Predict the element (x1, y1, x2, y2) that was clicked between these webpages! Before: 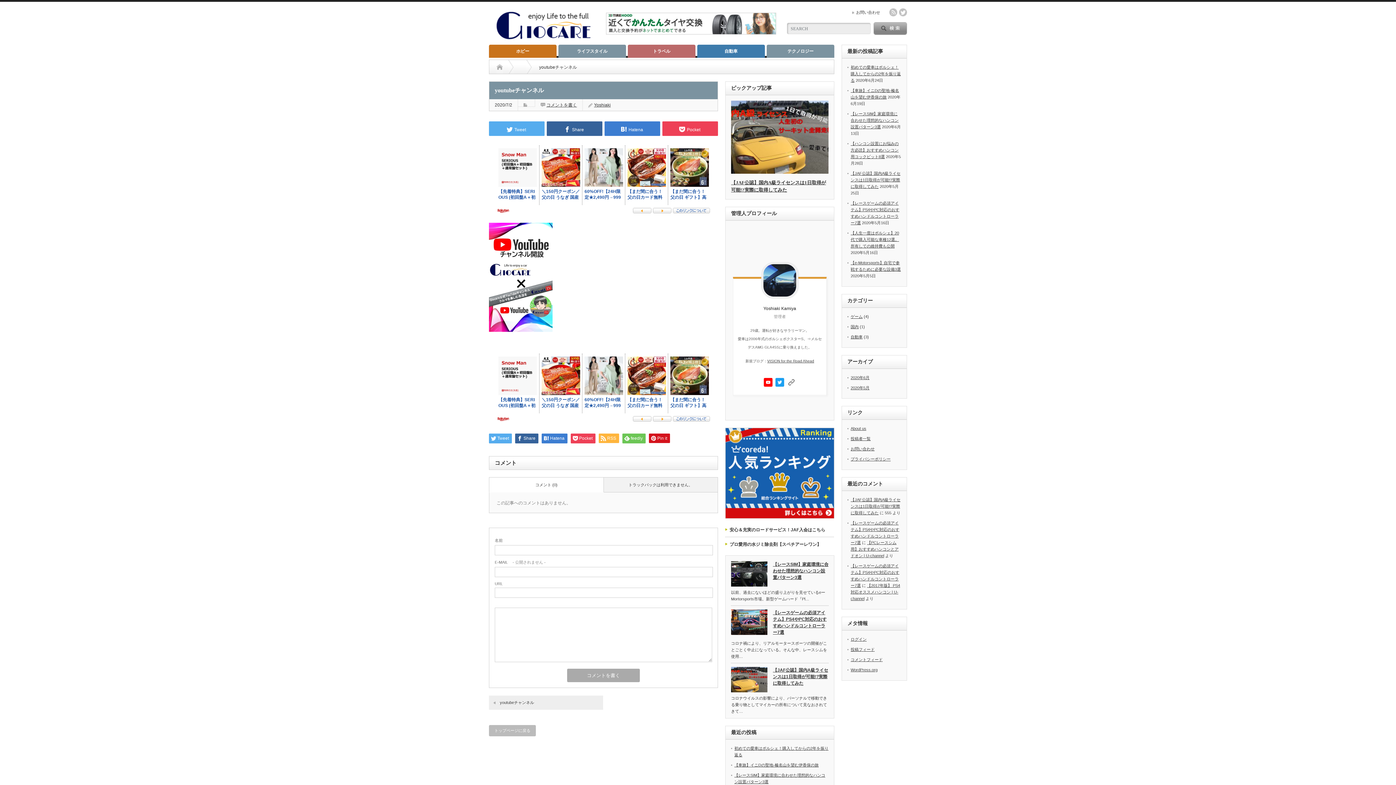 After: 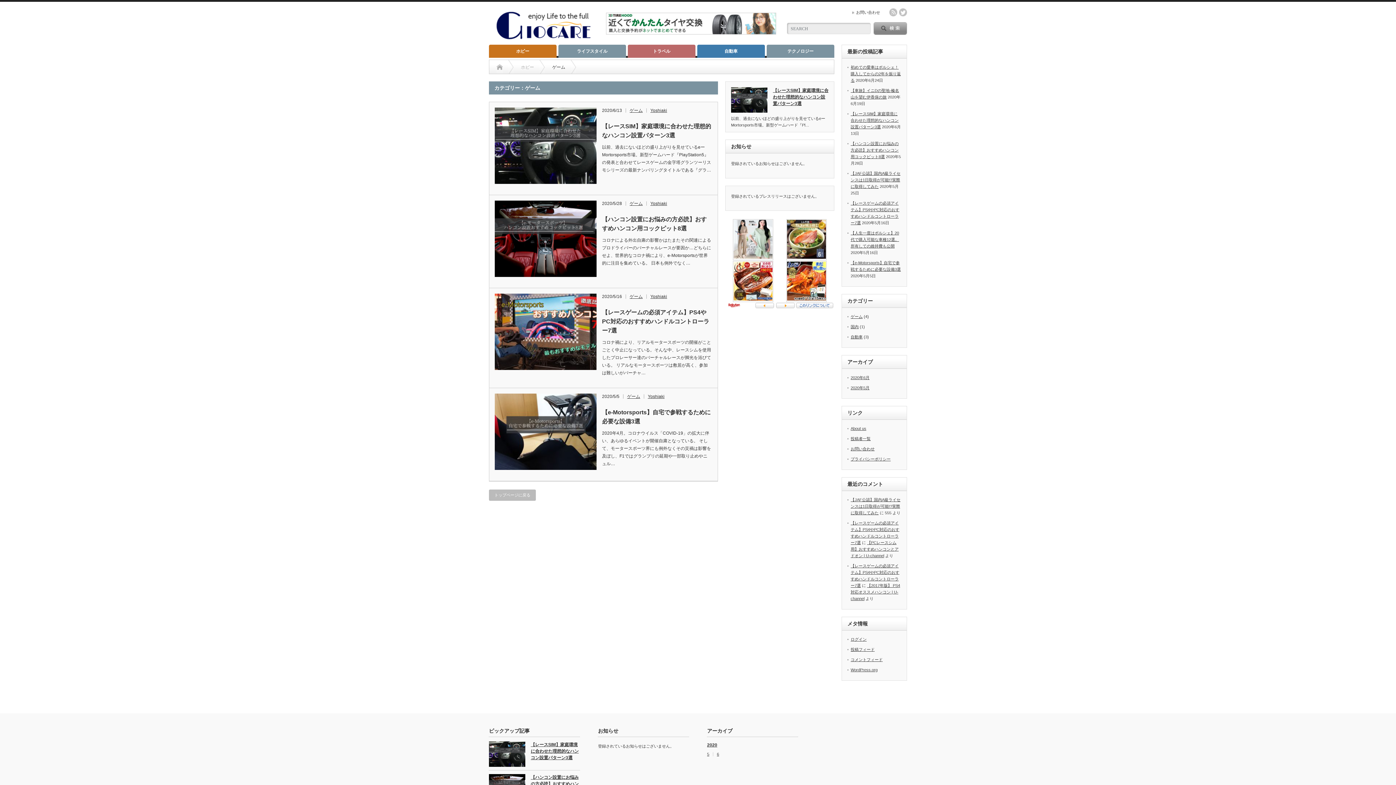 Action: bbox: (850, 314, 862, 318) label: ゲーム